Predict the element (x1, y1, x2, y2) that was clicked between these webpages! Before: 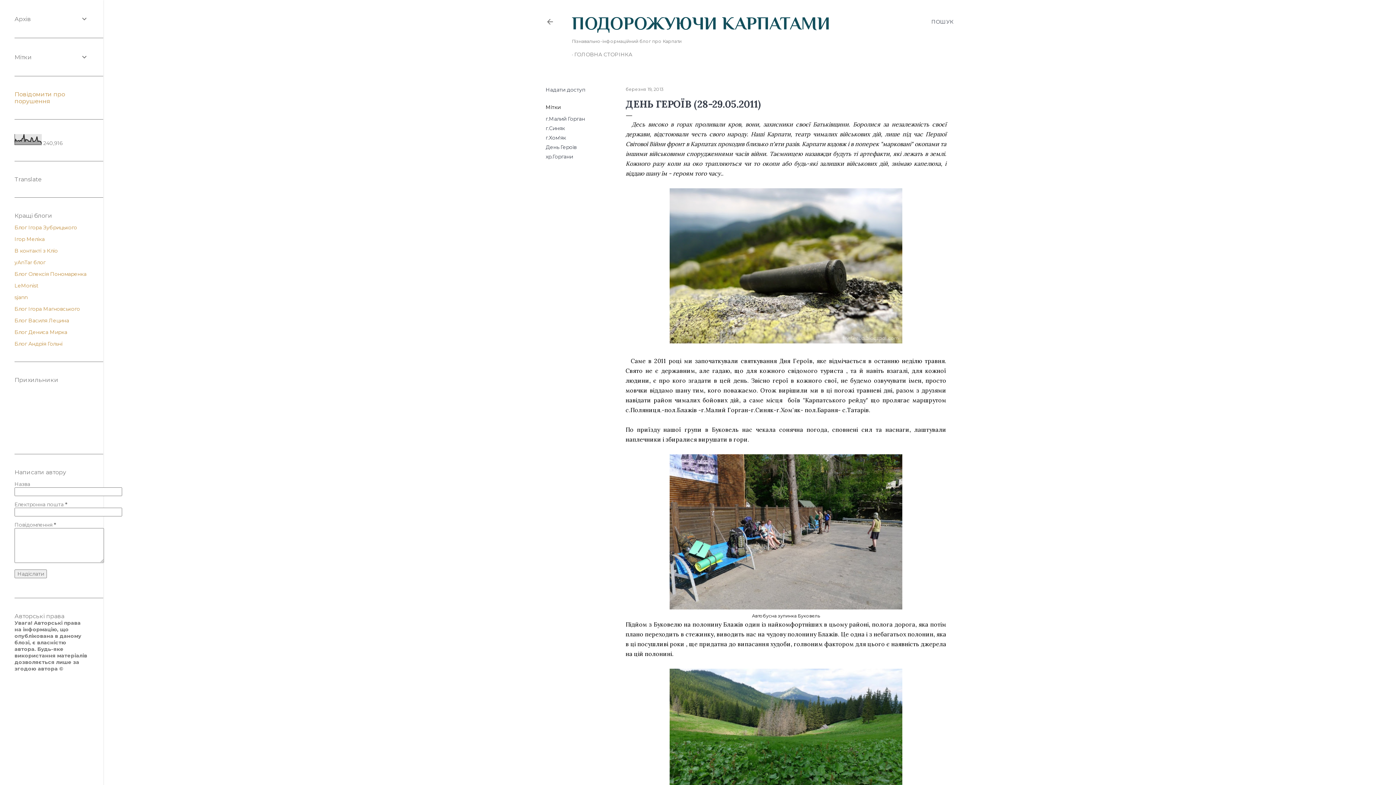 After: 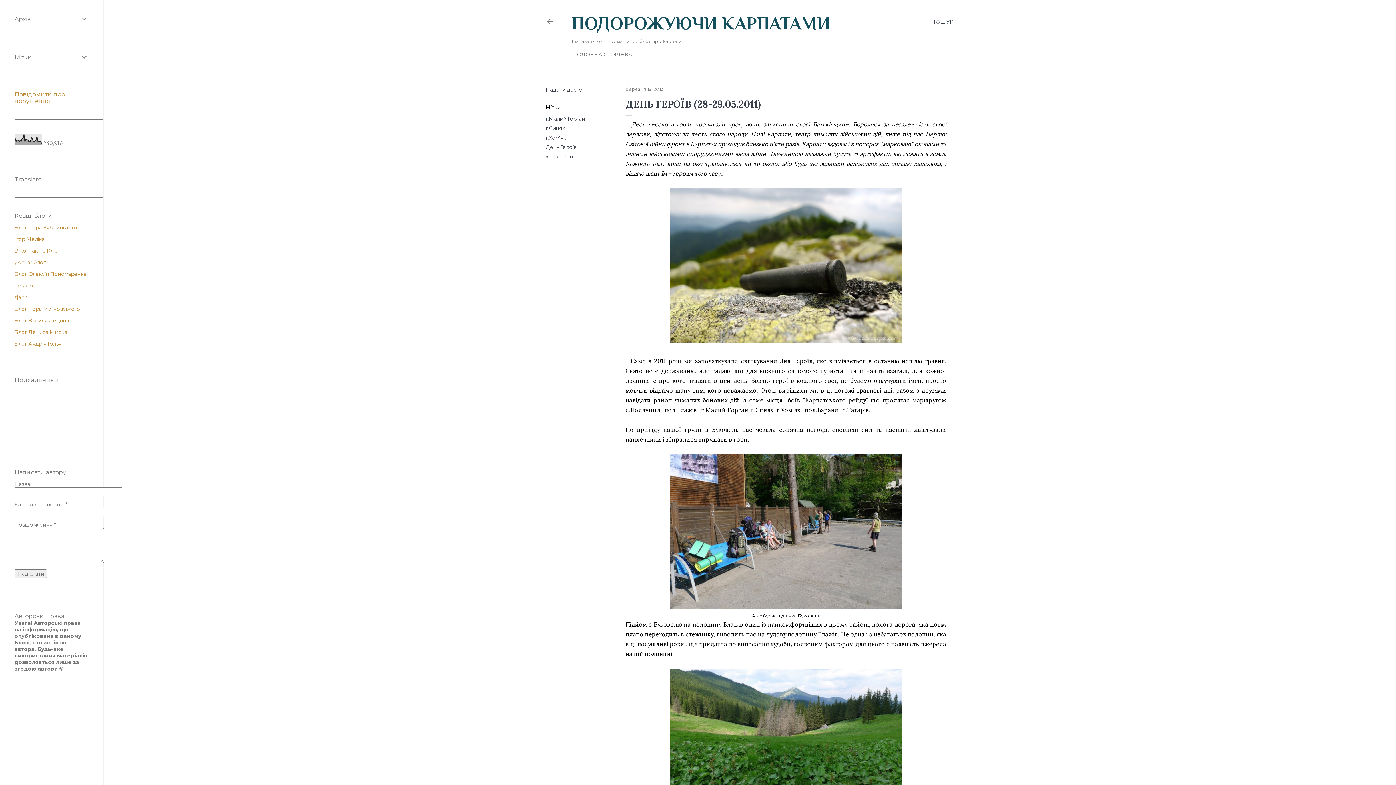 Action: bbox: (14, 294, 27, 300) label: sjann